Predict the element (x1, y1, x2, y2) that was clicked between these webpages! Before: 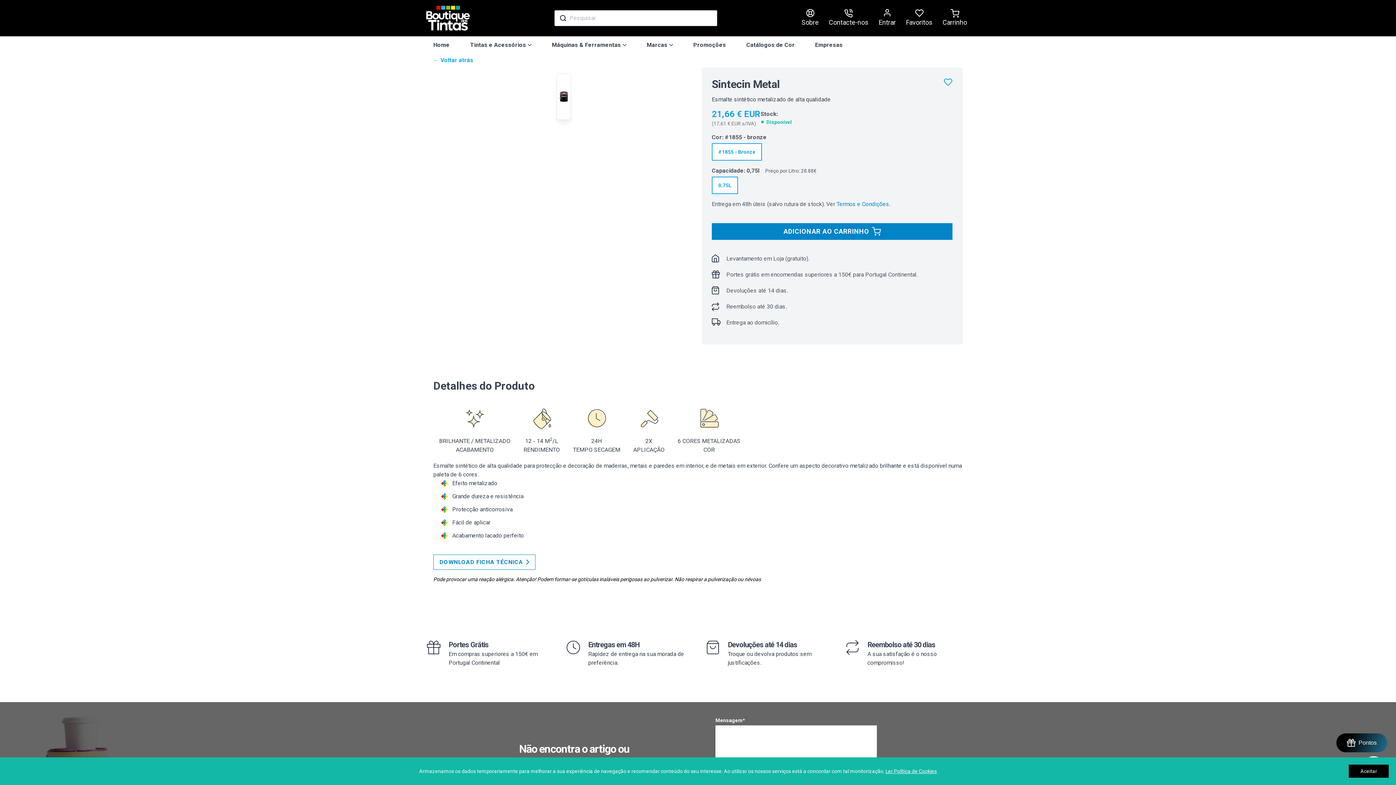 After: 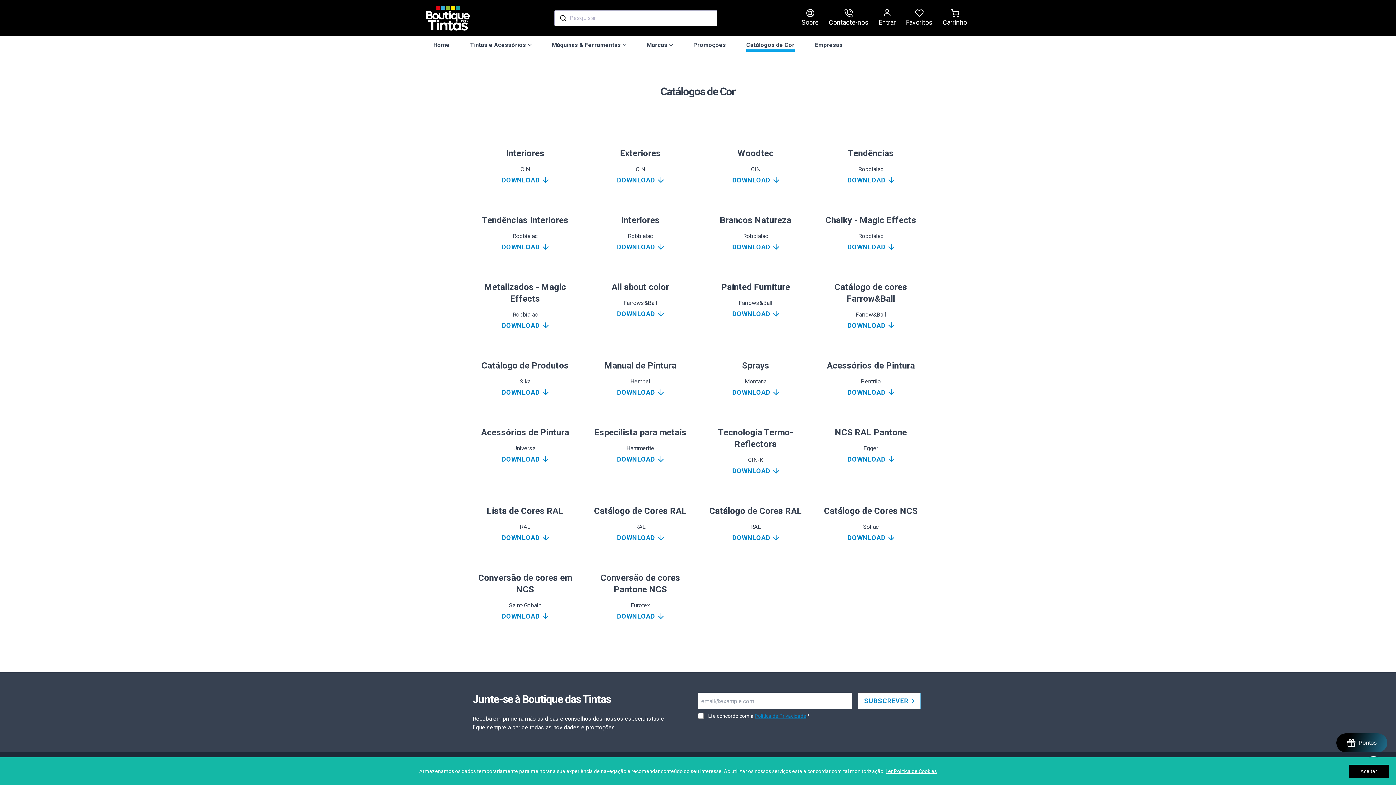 Action: bbox: (746, 40, 794, 51) label: Catálogos de Cor